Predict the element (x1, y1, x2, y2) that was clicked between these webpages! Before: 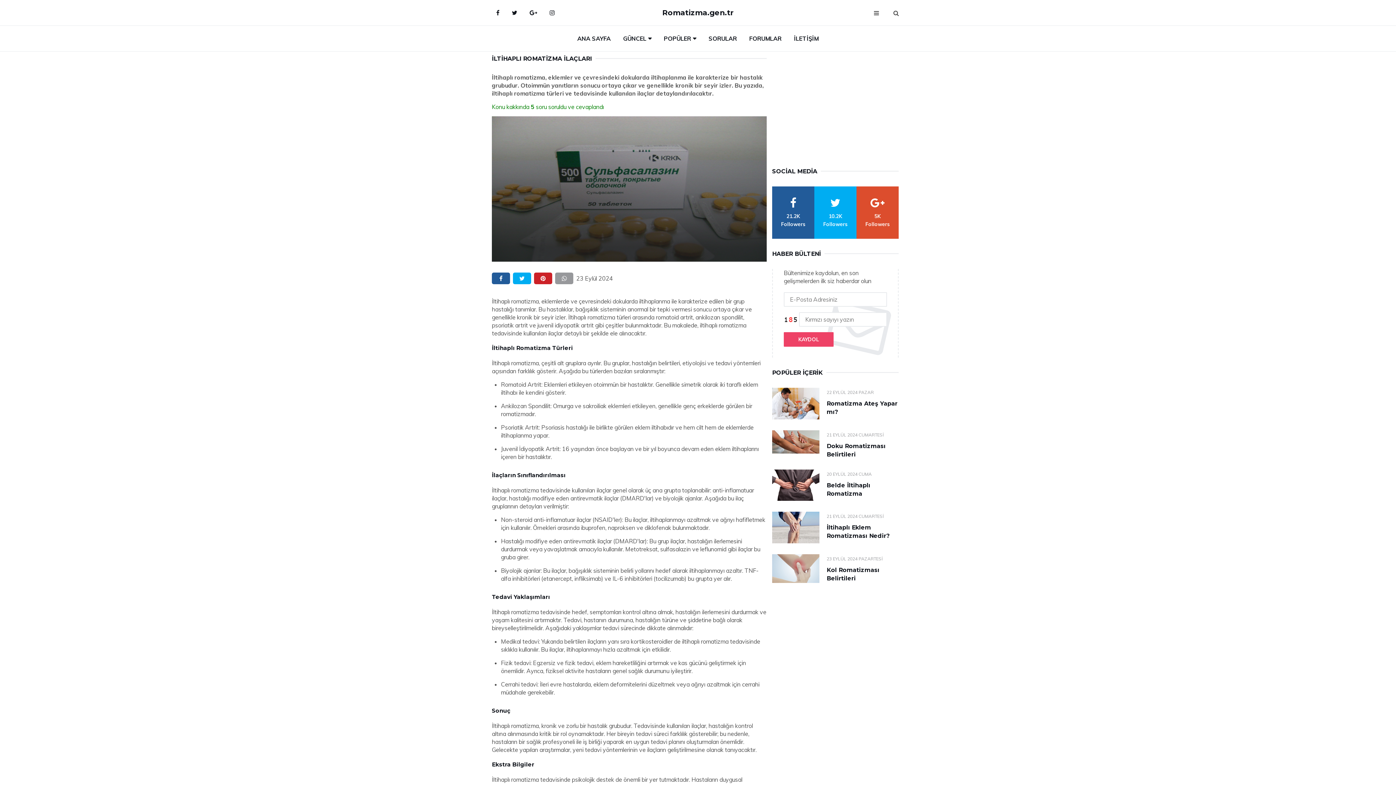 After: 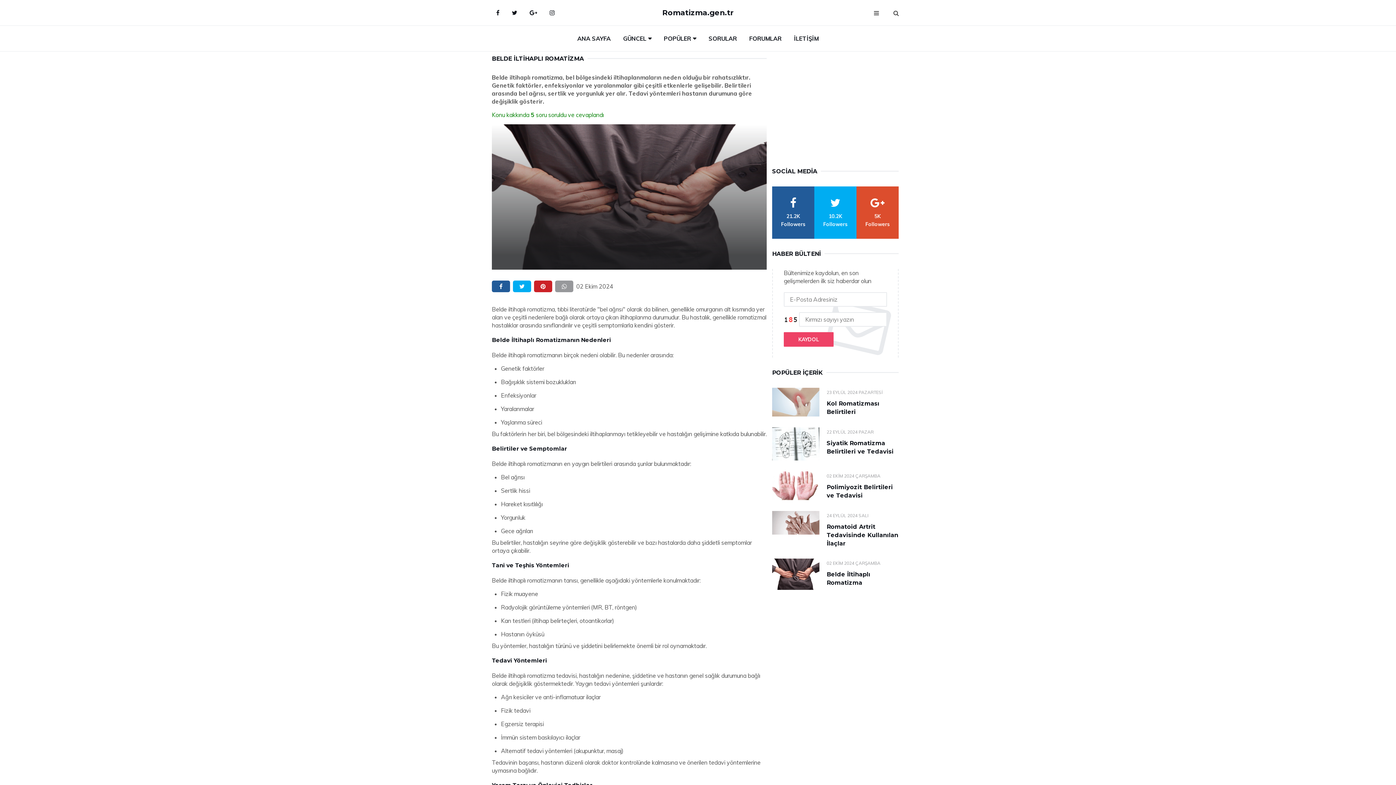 Action: bbox: (772, 469, 819, 501)